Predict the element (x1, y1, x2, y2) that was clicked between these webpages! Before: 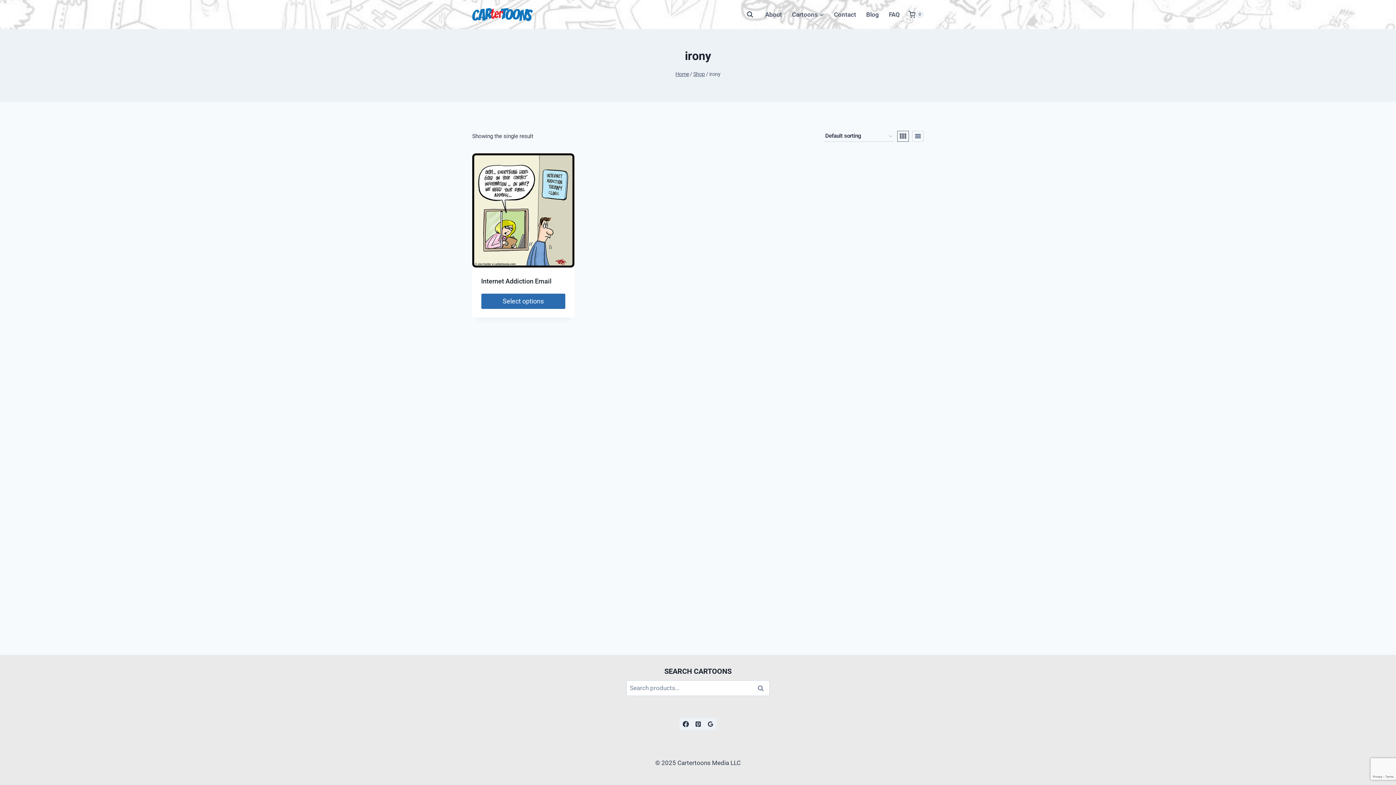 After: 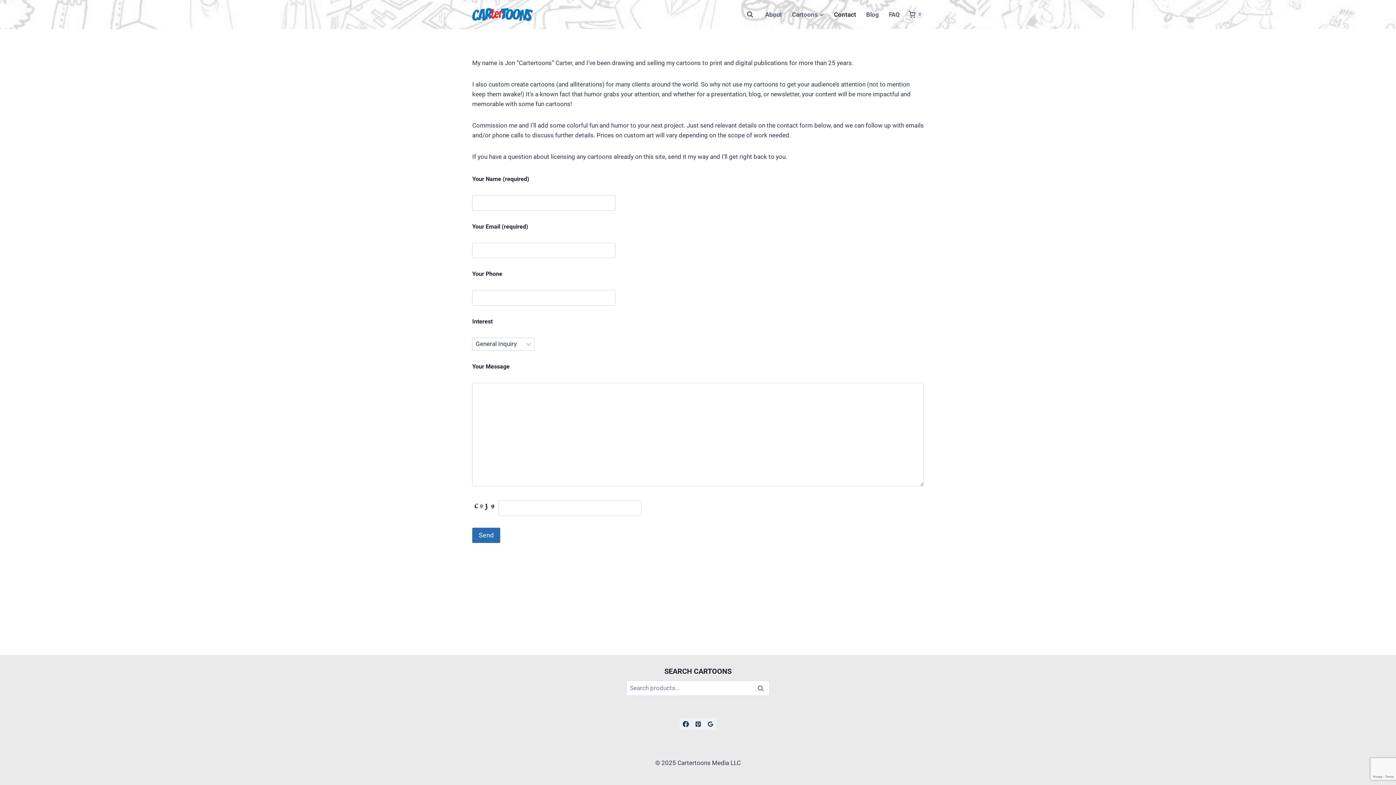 Action: bbox: (829, 5, 861, 23) label: Contact